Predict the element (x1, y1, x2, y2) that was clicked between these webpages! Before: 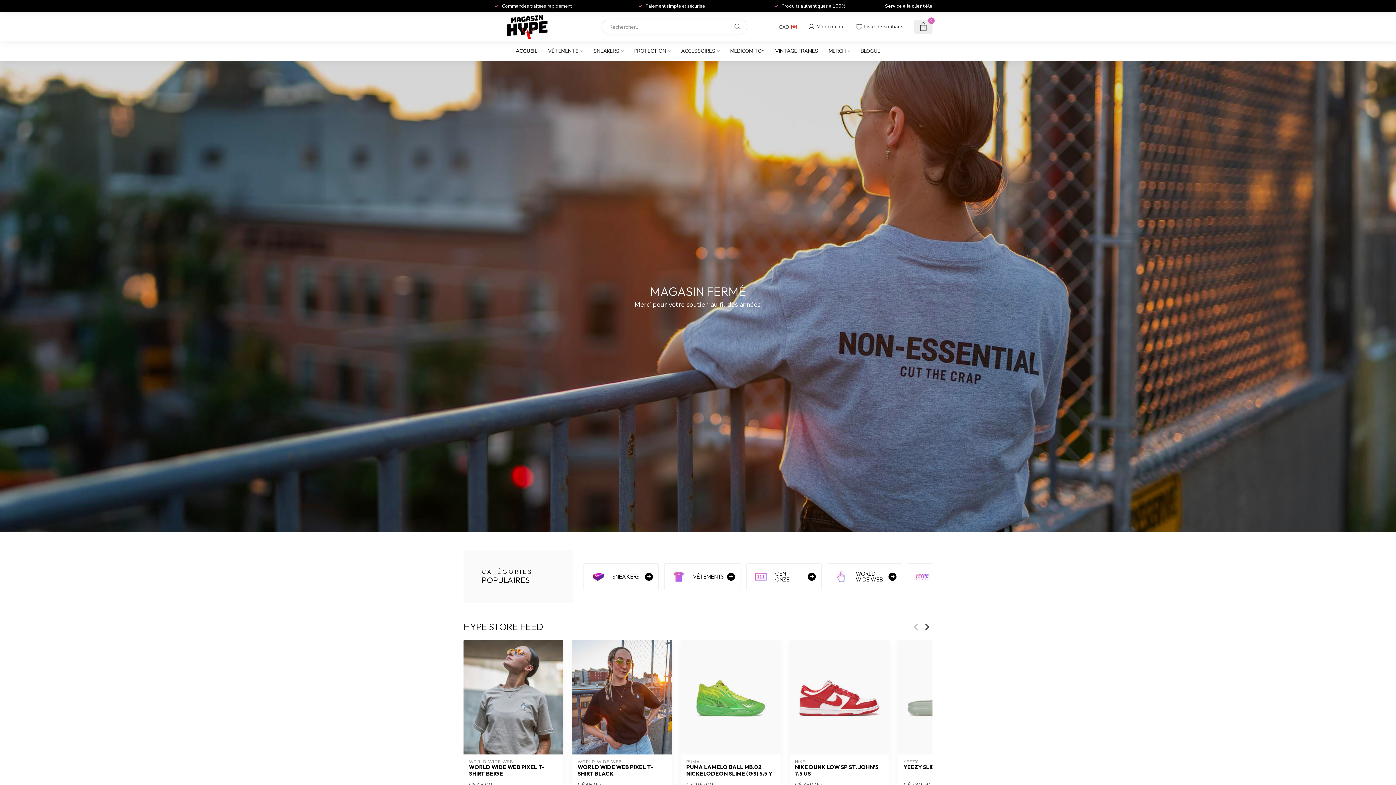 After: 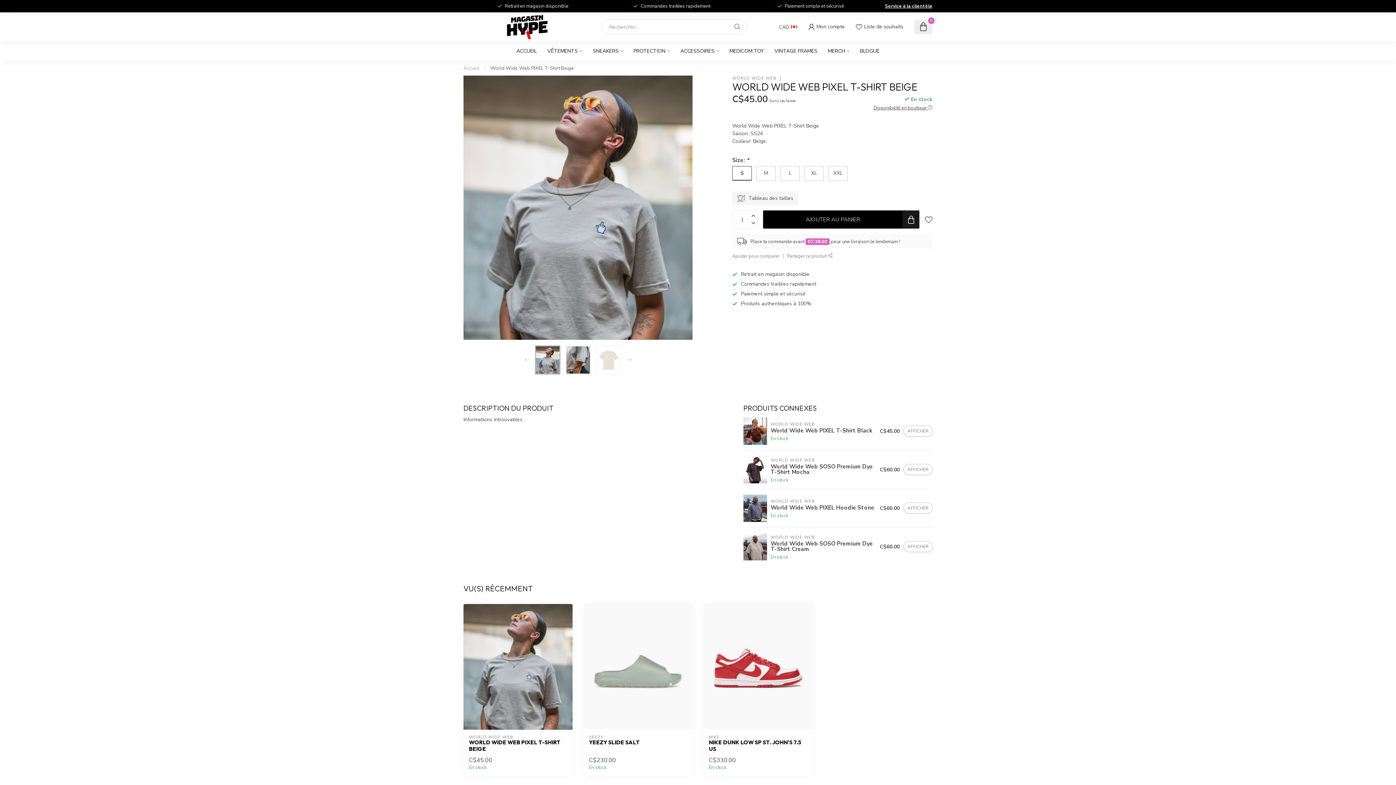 Action: label: WORLD WIDE WEB PIXEL T-SHIRT BEIGE bbox: (469, 764, 557, 777)